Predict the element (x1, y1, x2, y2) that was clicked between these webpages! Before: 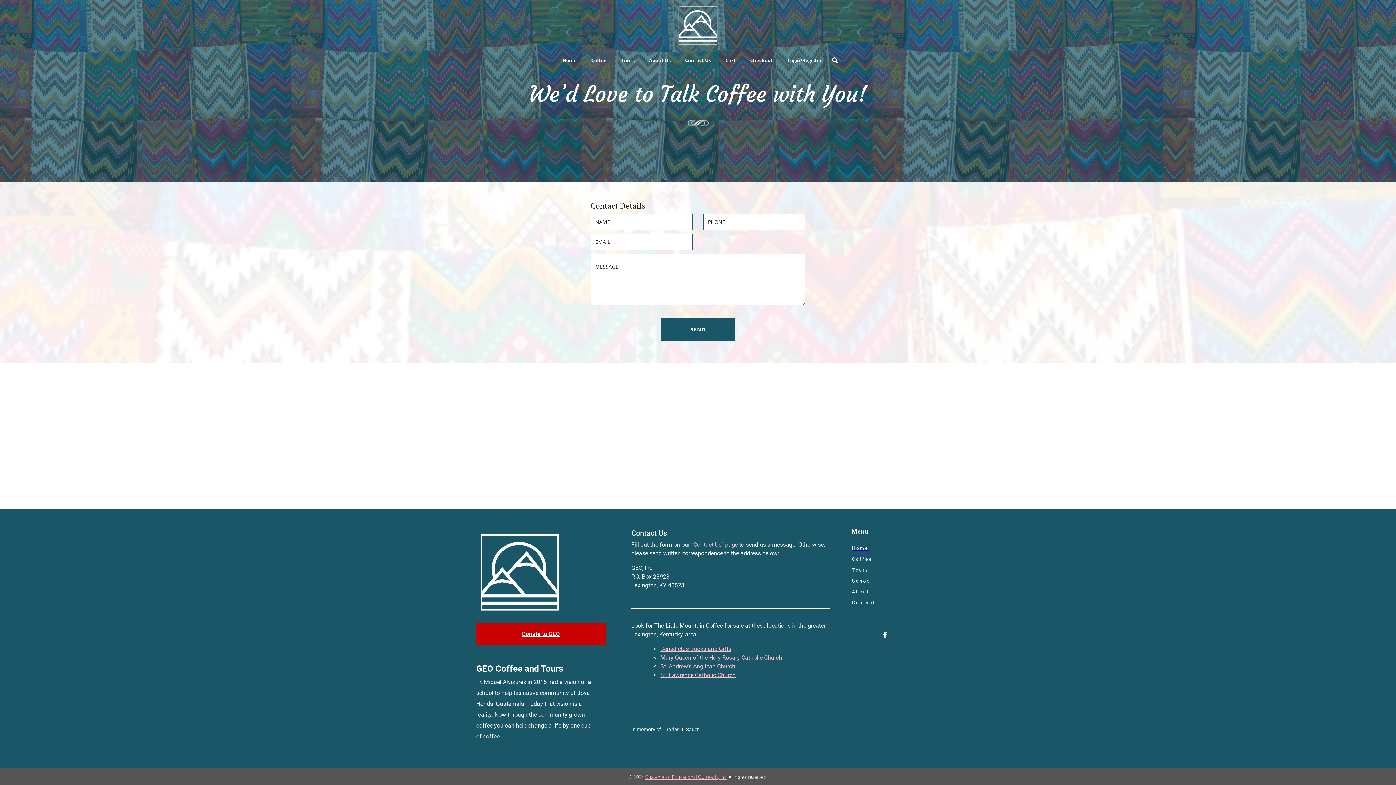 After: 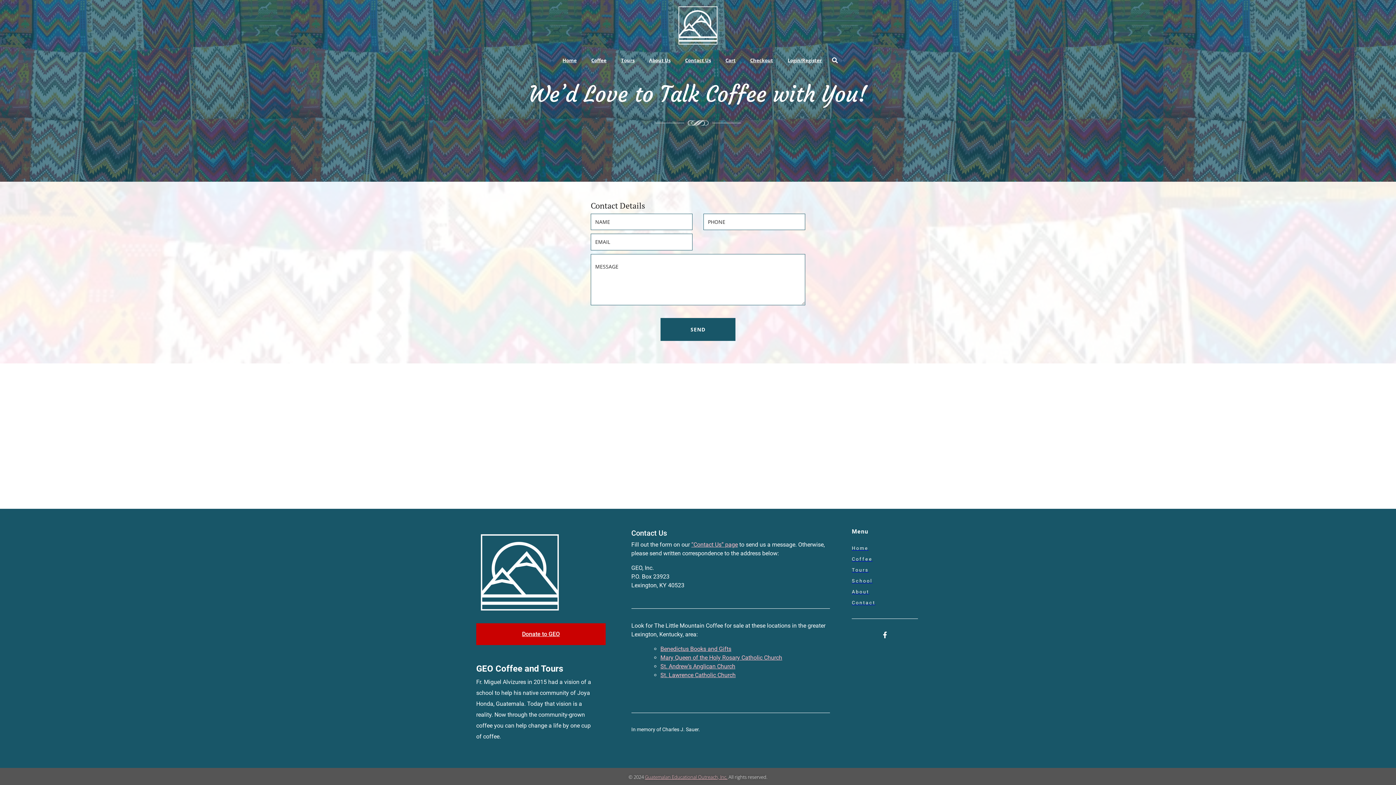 Action: label: Contact Us bbox: (678, 52, 718, 68)